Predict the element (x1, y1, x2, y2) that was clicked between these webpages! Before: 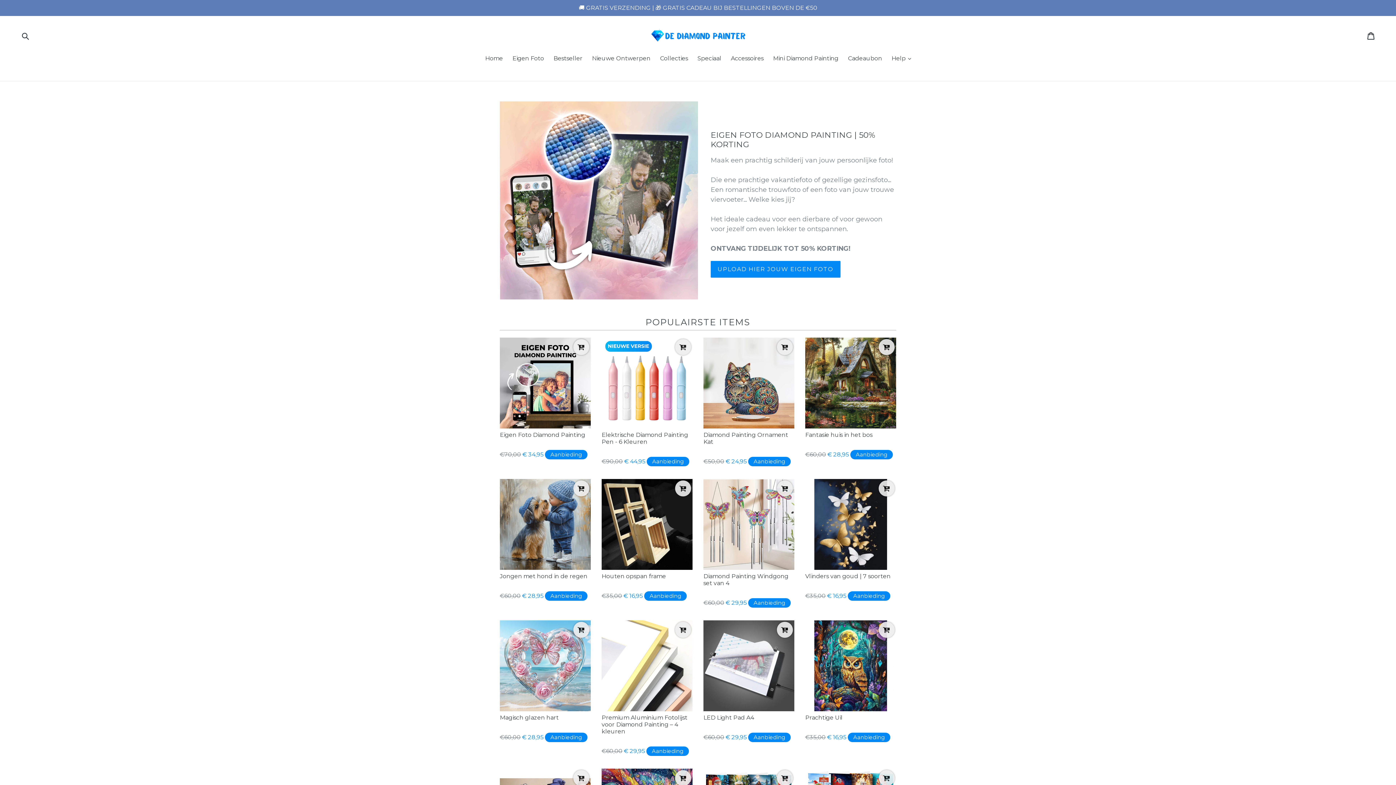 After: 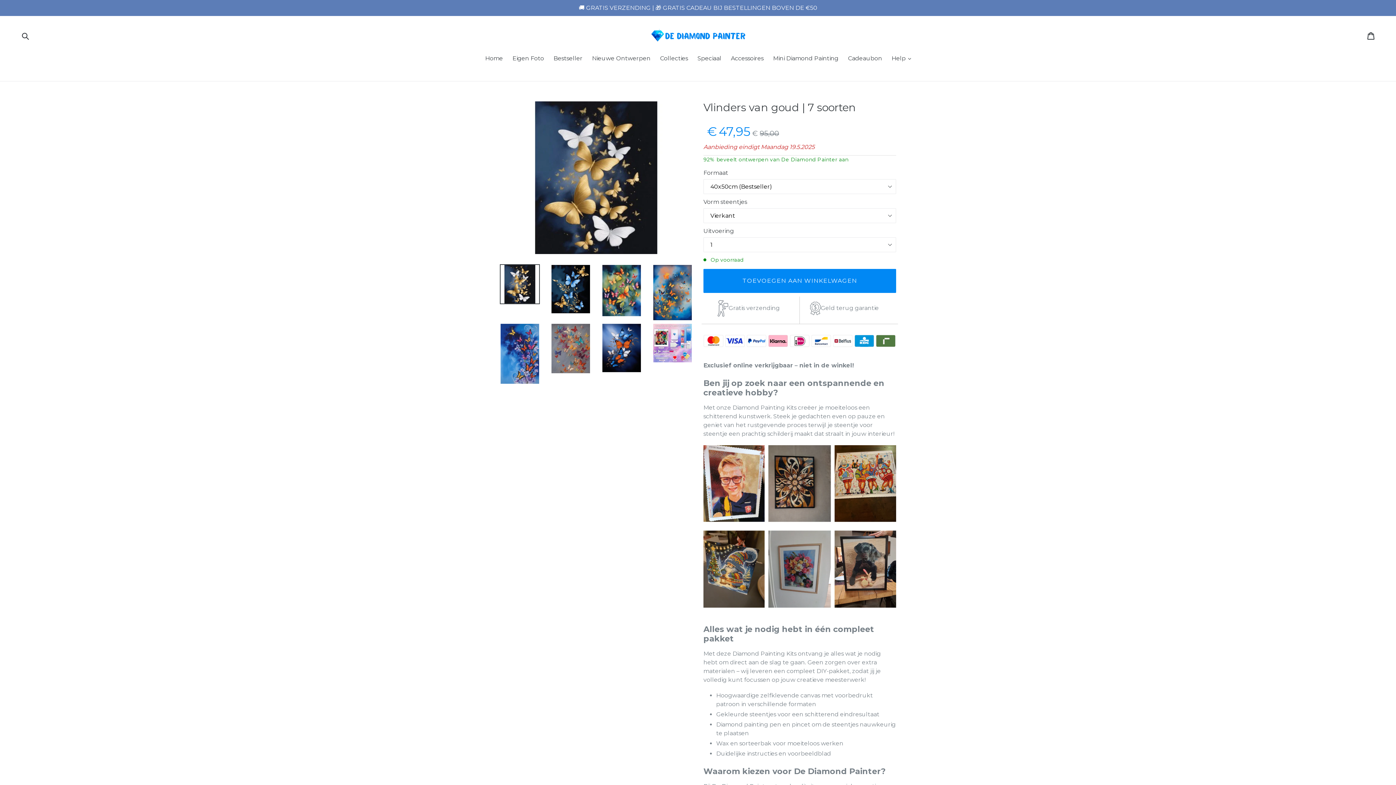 Action: bbox: (805, 479, 896, 570)